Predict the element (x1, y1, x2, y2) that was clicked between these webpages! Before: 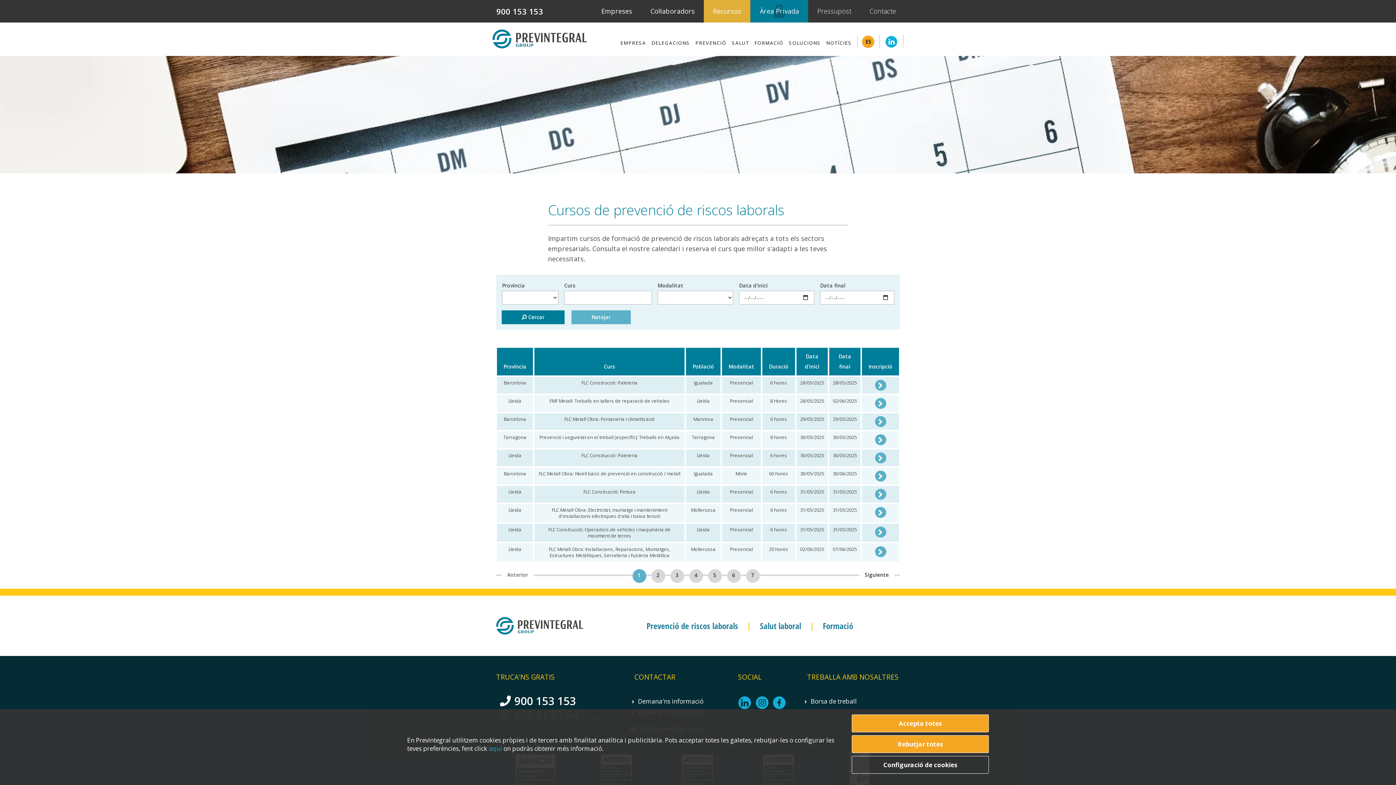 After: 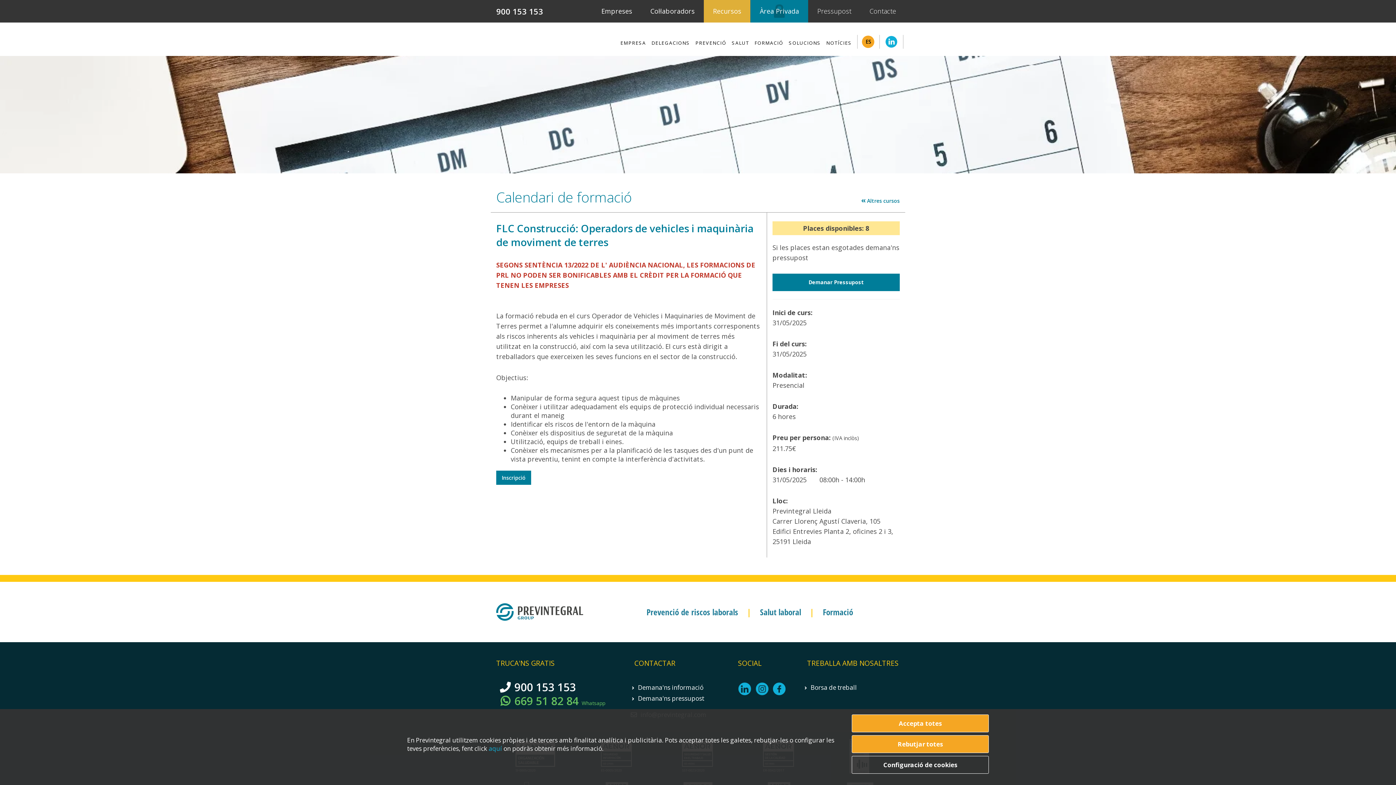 Action: bbox: (875, 530, 886, 537)